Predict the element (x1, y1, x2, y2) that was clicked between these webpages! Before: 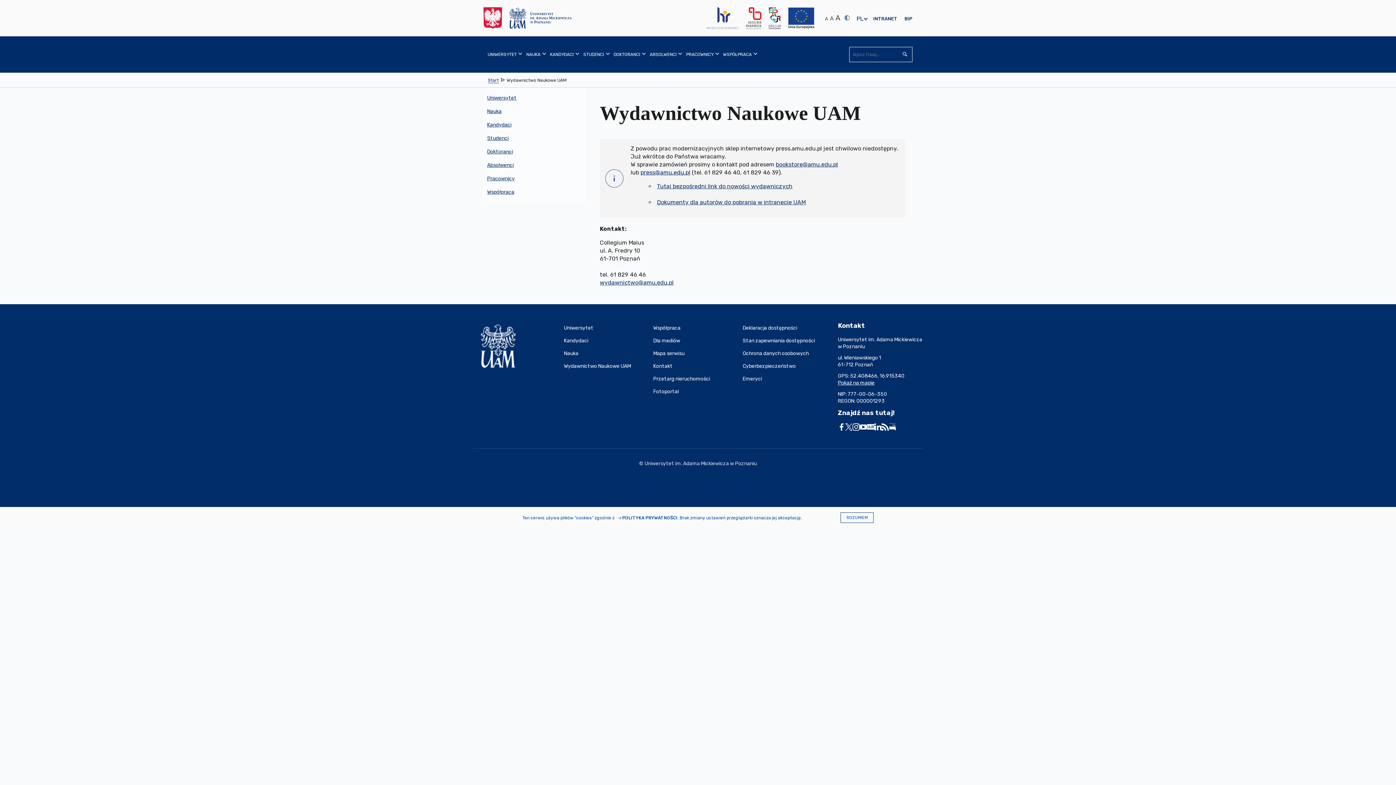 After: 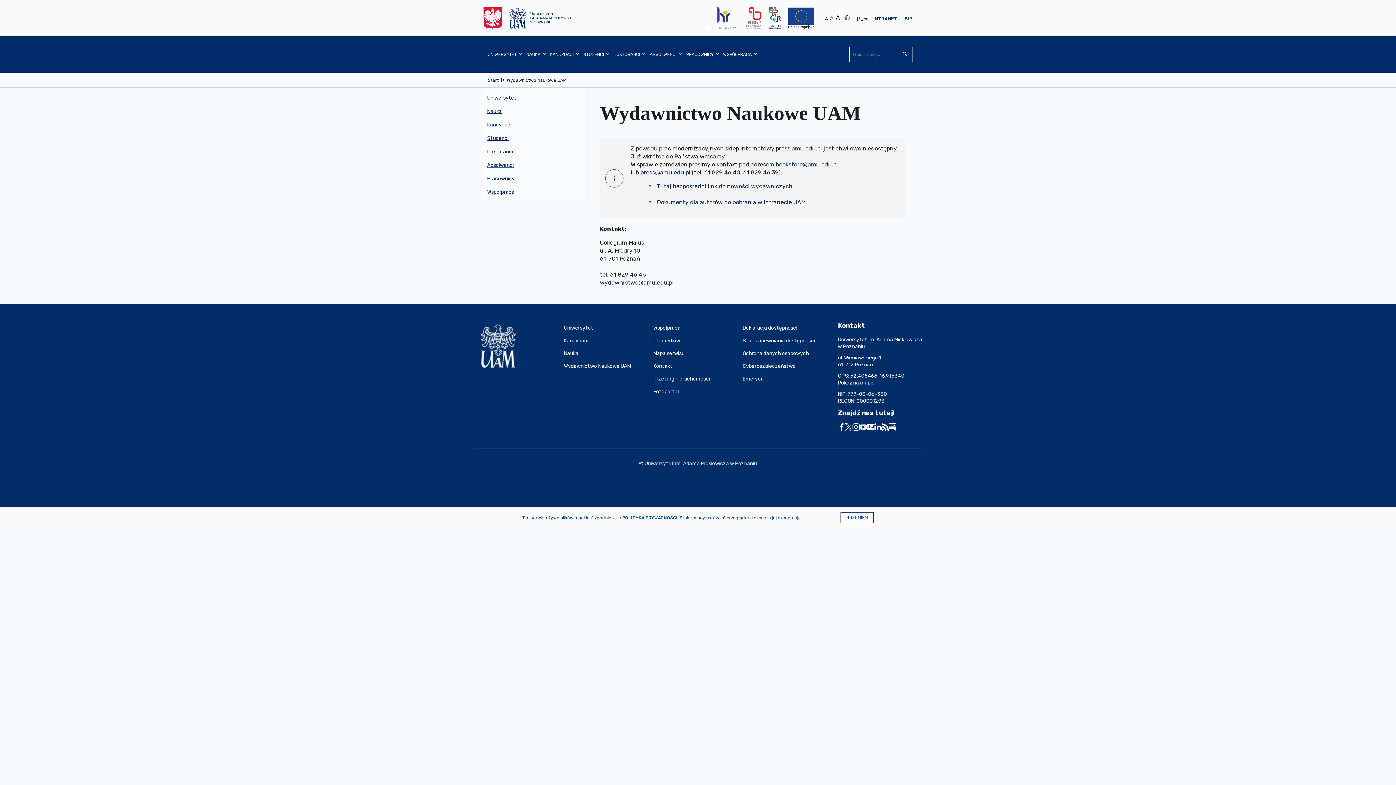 Action: bbox: (852, 423, 859, 430)